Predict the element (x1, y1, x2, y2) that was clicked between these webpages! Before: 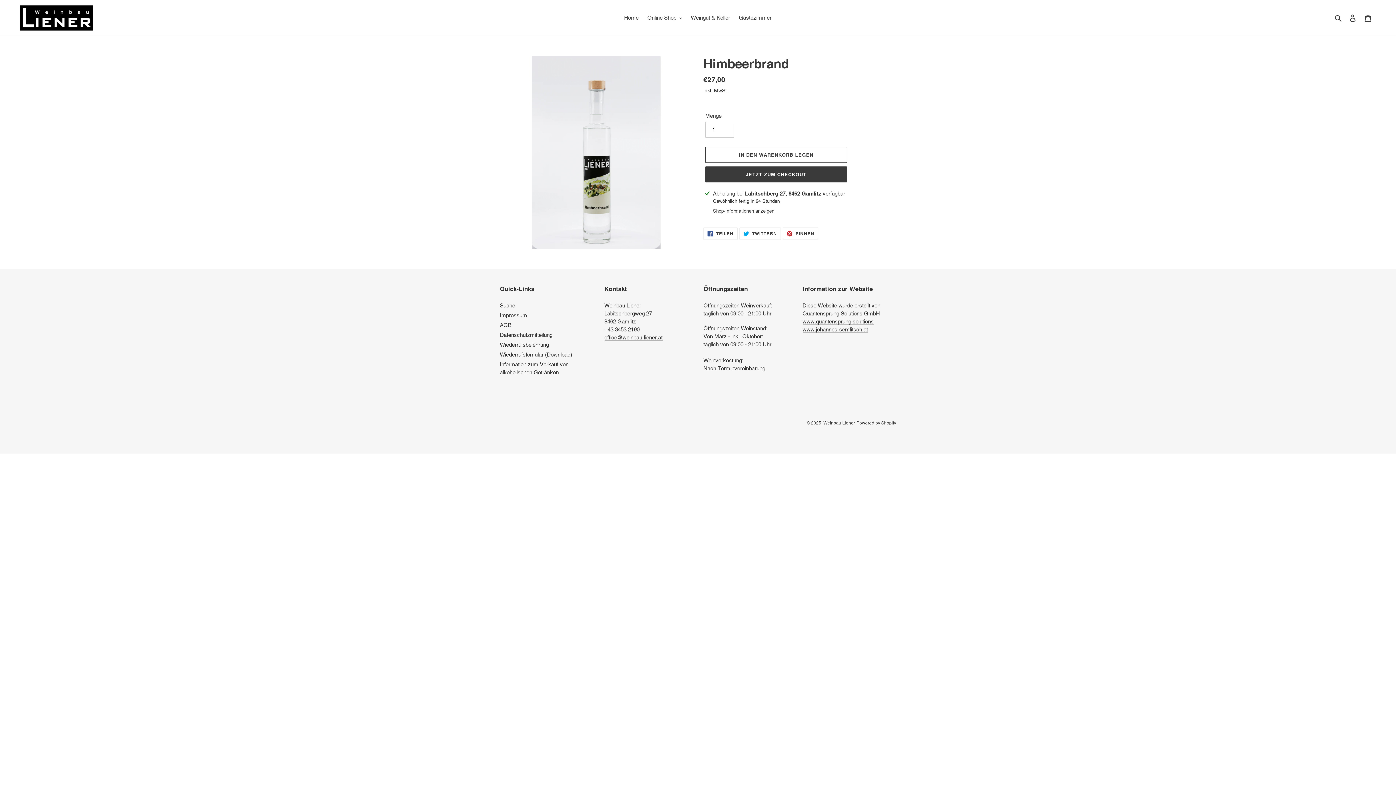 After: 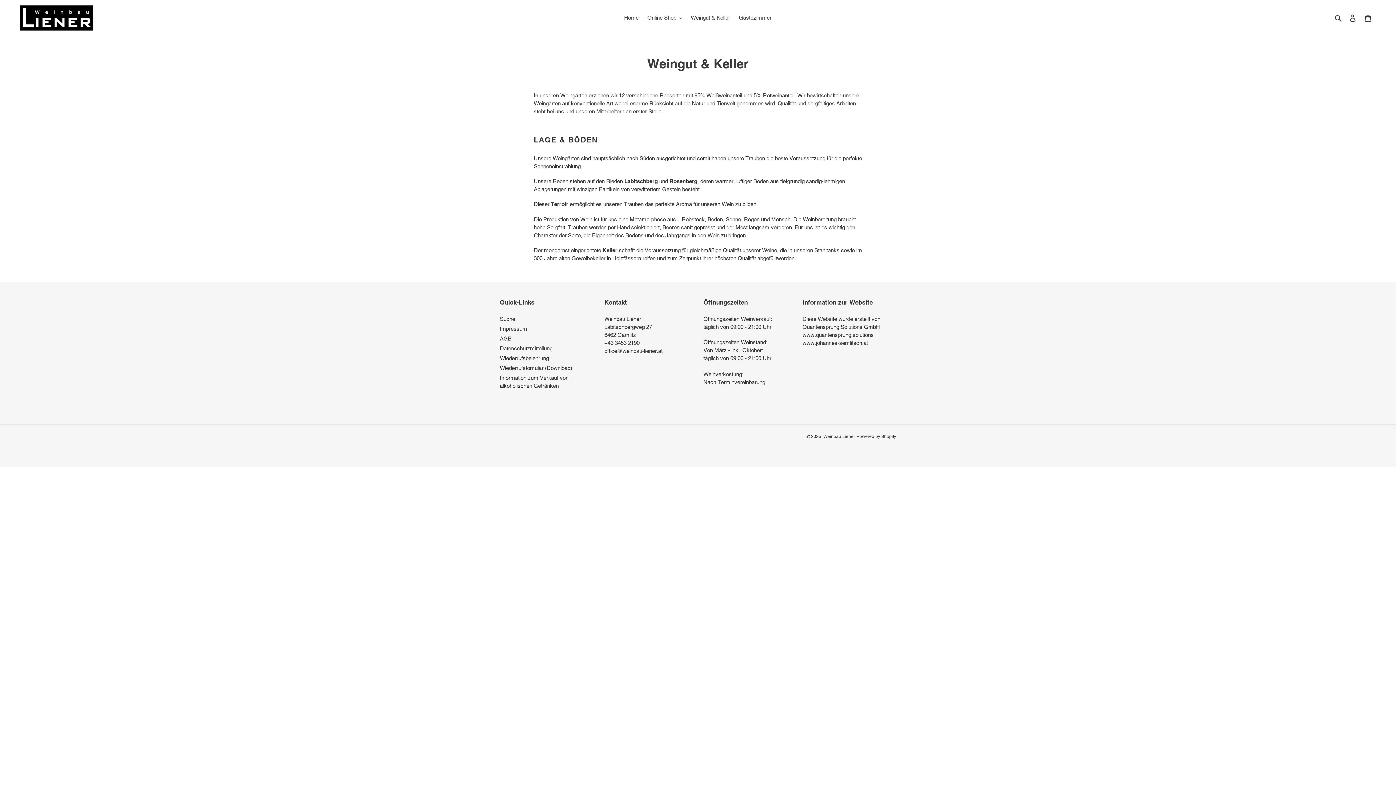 Action: bbox: (500, 322, 511, 328) label: AGB